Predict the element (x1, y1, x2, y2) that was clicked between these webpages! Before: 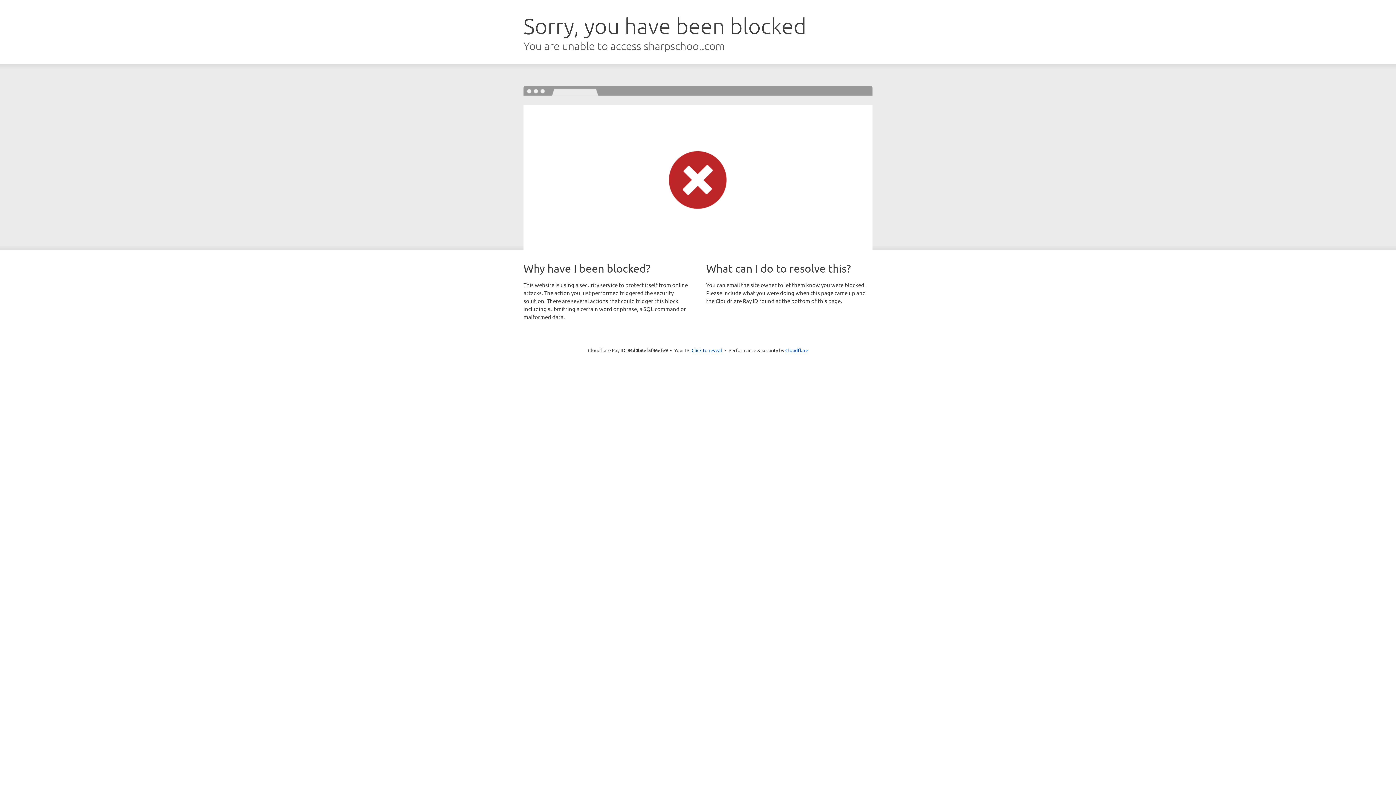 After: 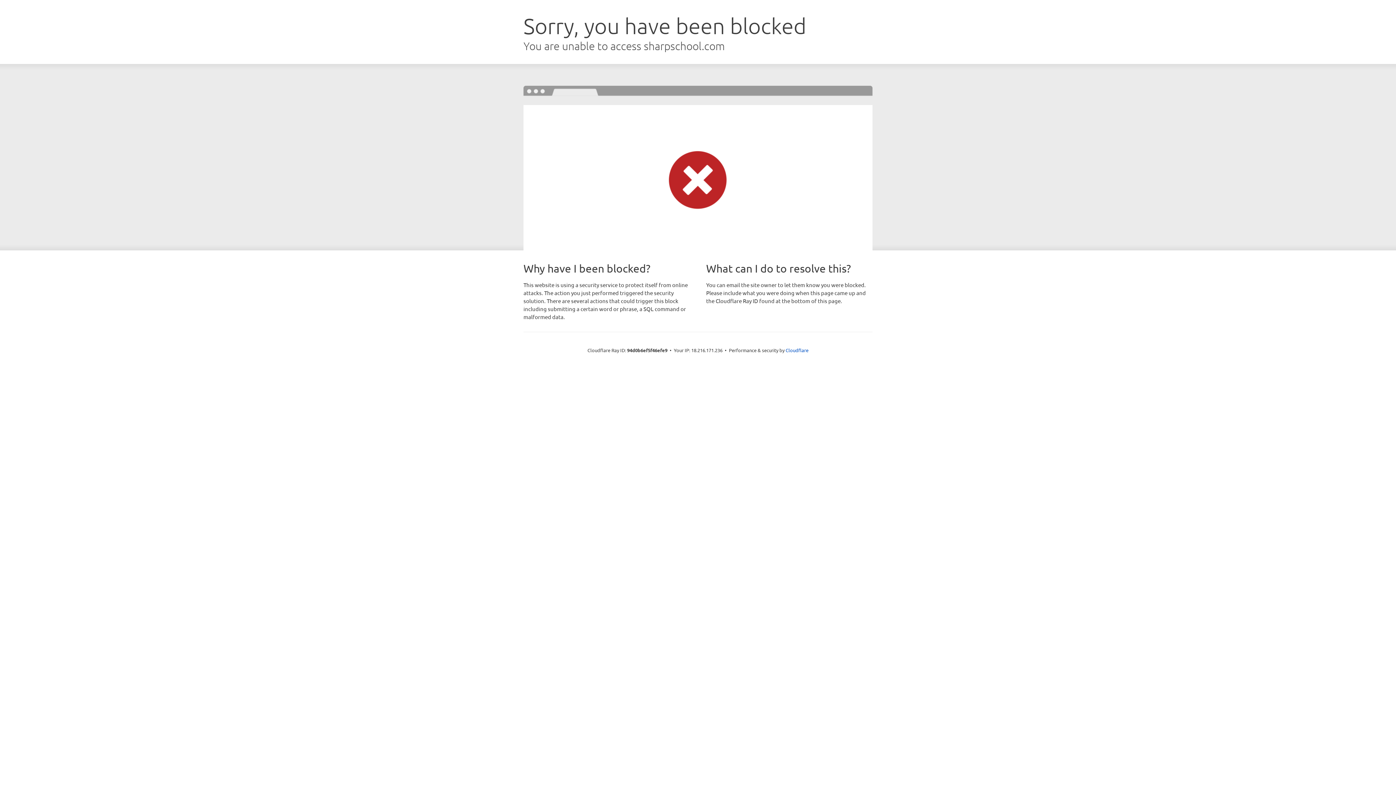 Action: label: Click to reveal bbox: (691, 346, 722, 353)